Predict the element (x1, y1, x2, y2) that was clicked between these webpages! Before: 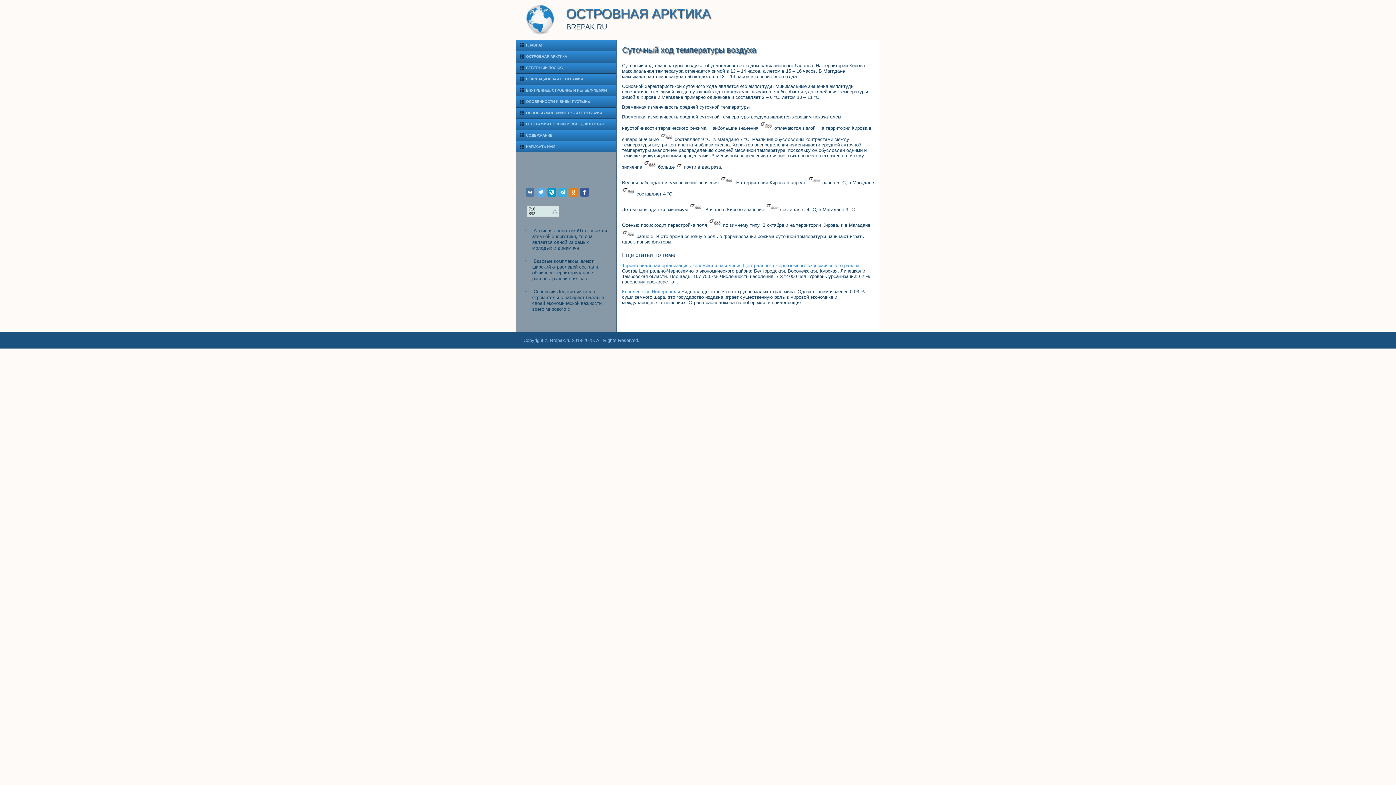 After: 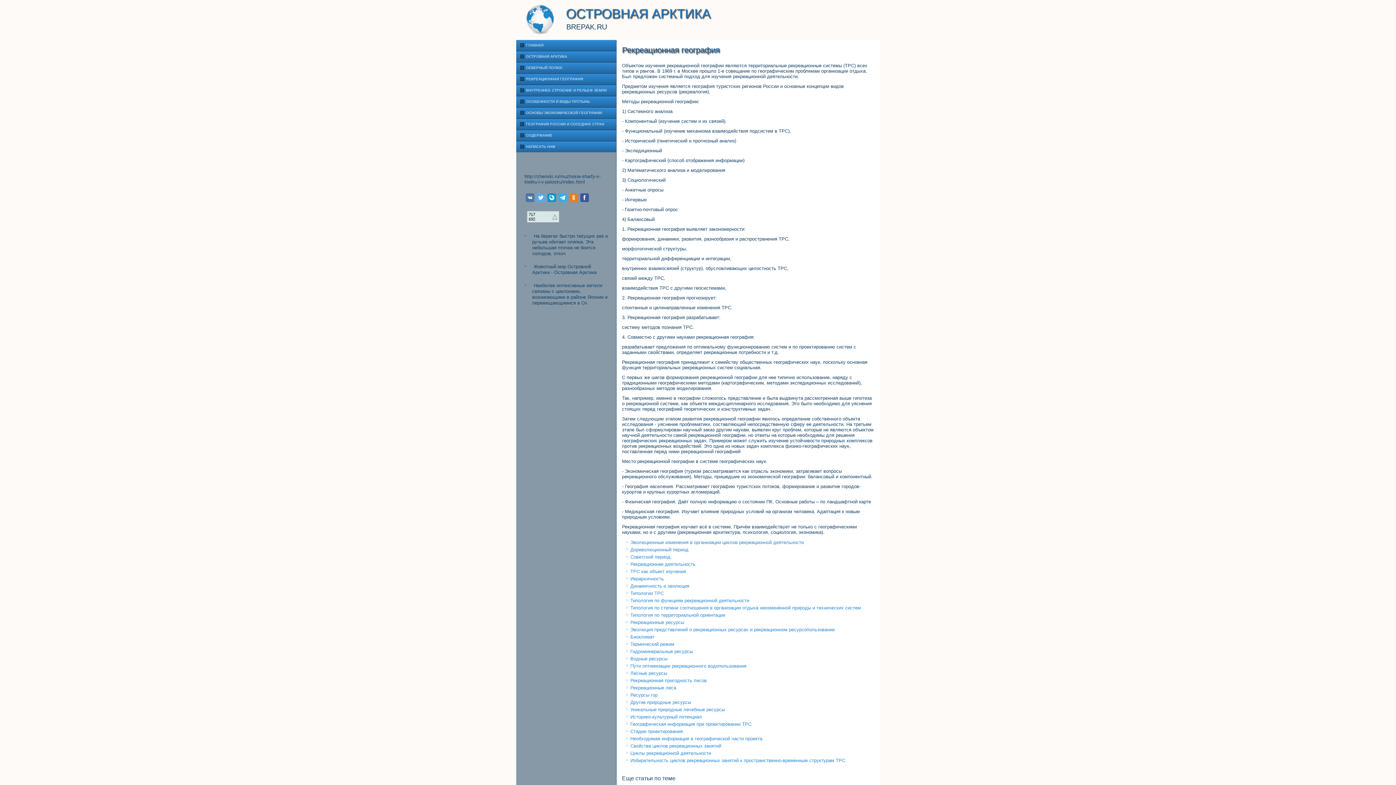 Action: bbox: (516, 73, 616, 84) label: РЕКРЕАЦИОННАЯ ГЕОГРАФИЯ